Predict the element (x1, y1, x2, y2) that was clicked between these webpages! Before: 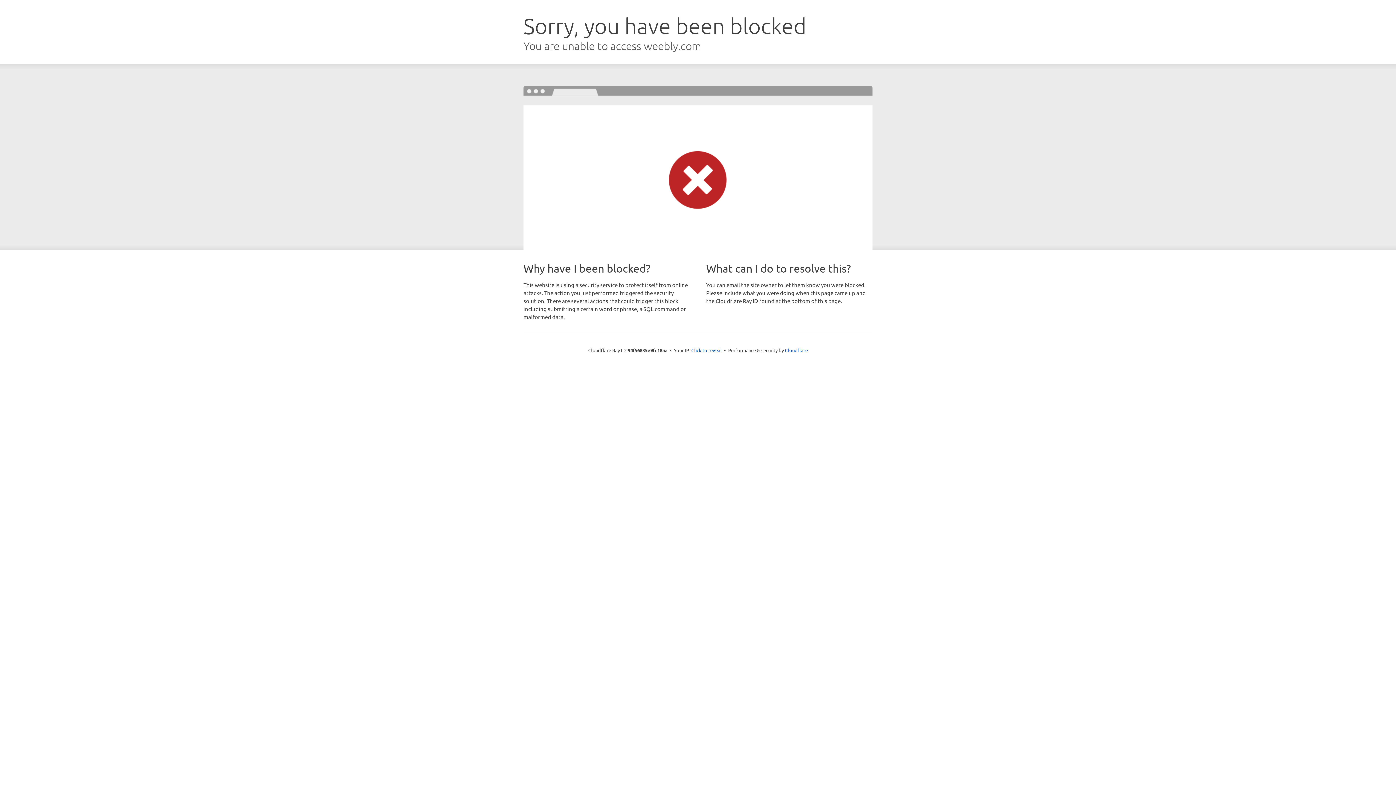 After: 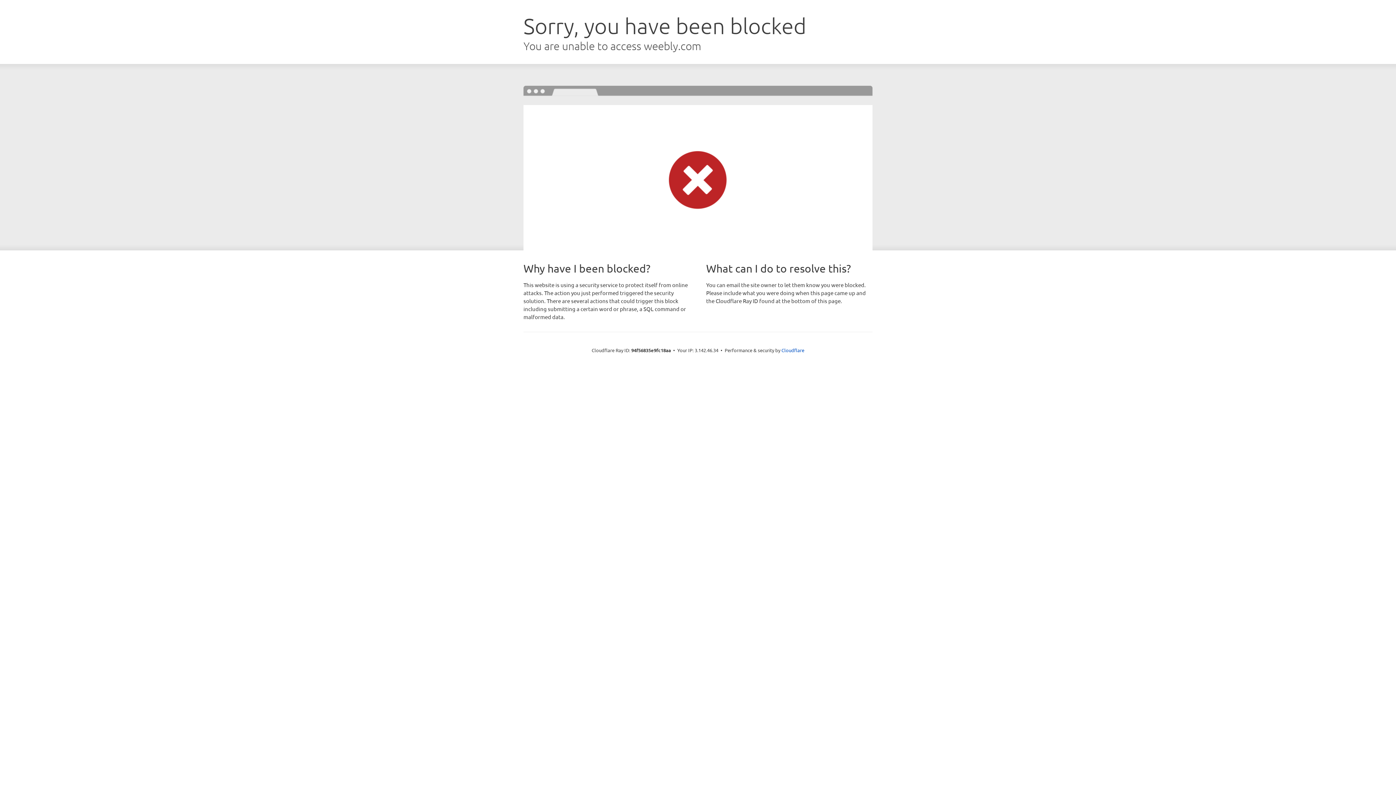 Action: bbox: (691, 346, 722, 353) label: Click to reveal